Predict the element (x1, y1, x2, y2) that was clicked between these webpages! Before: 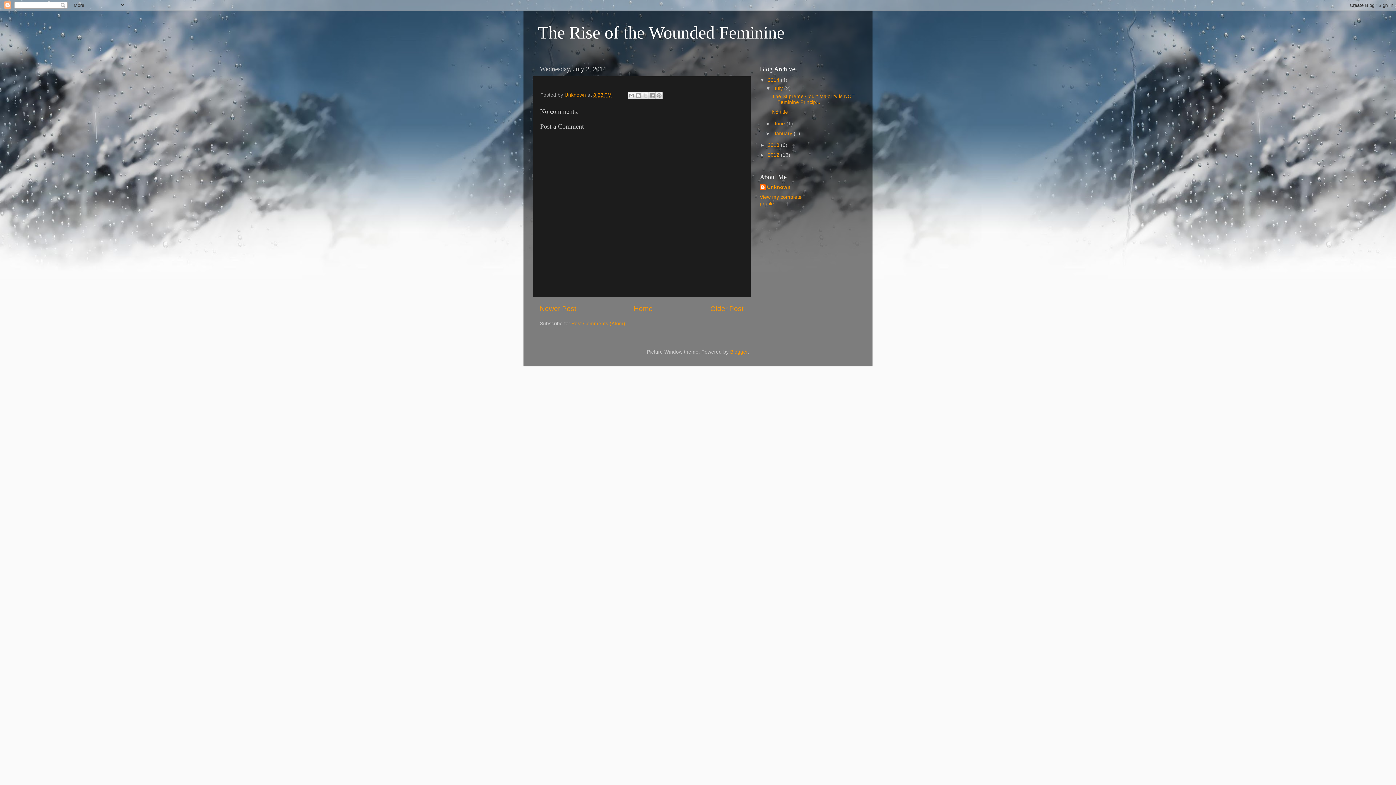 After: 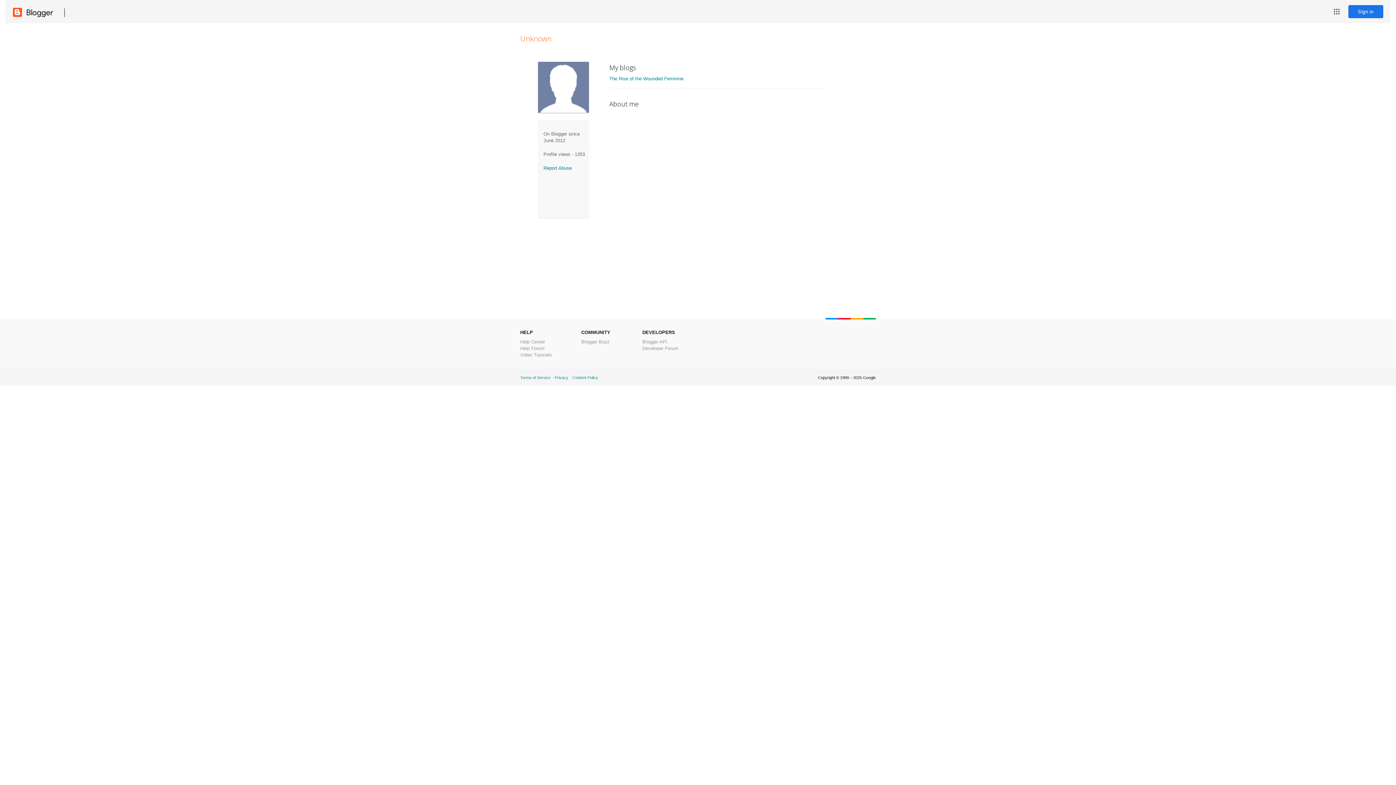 Action: bbox: (564, 92, 587, 97) label: Unknown 